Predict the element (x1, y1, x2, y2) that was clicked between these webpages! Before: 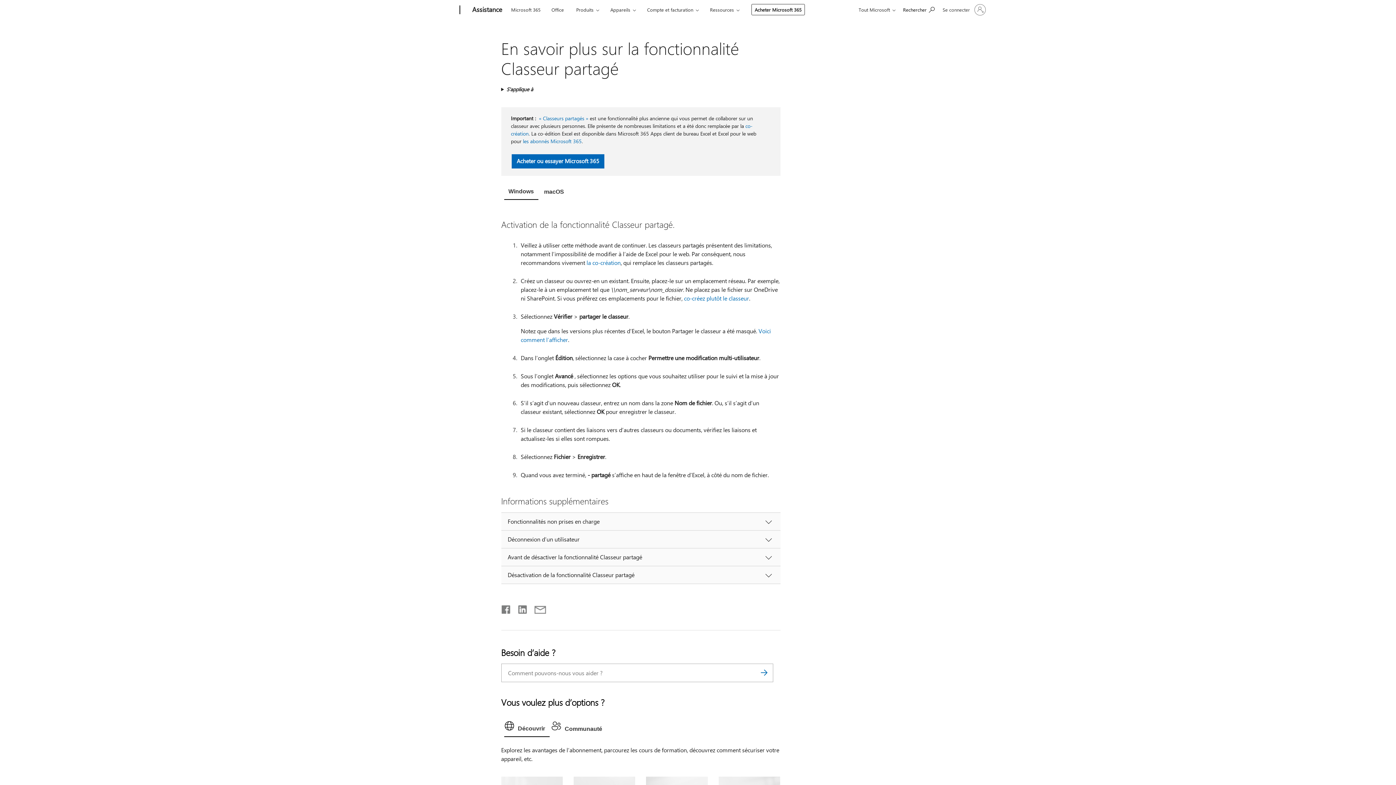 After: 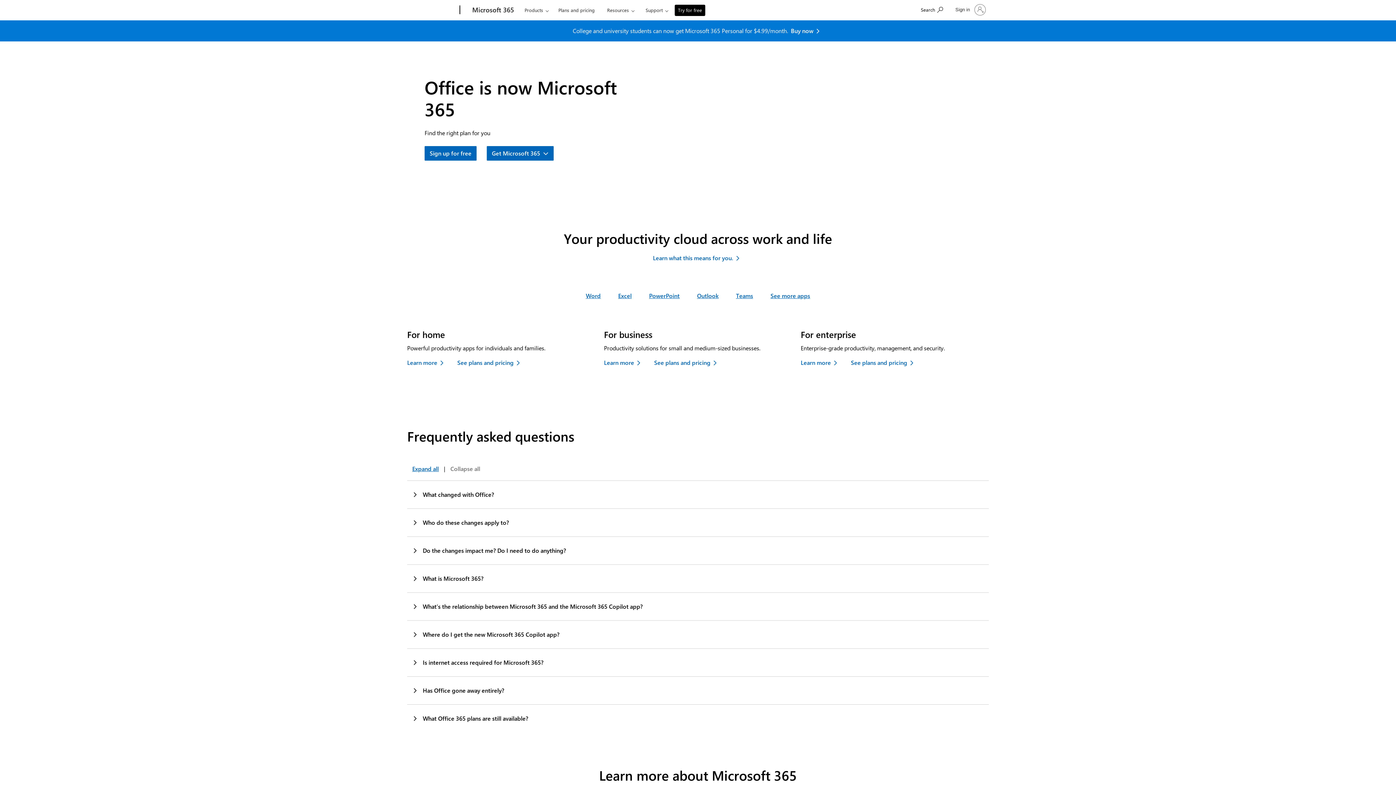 Action: label: Office bbox: (548, 0, 567, 17)